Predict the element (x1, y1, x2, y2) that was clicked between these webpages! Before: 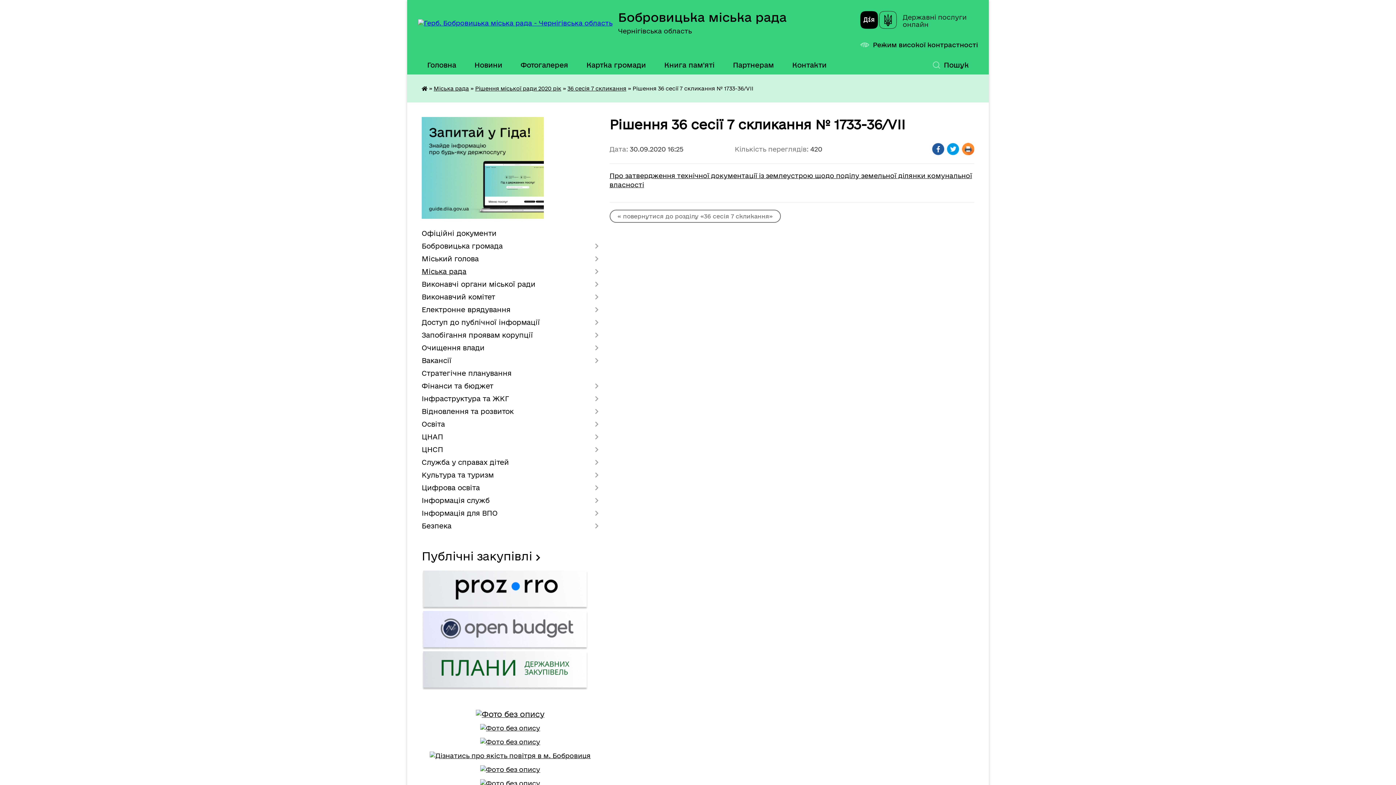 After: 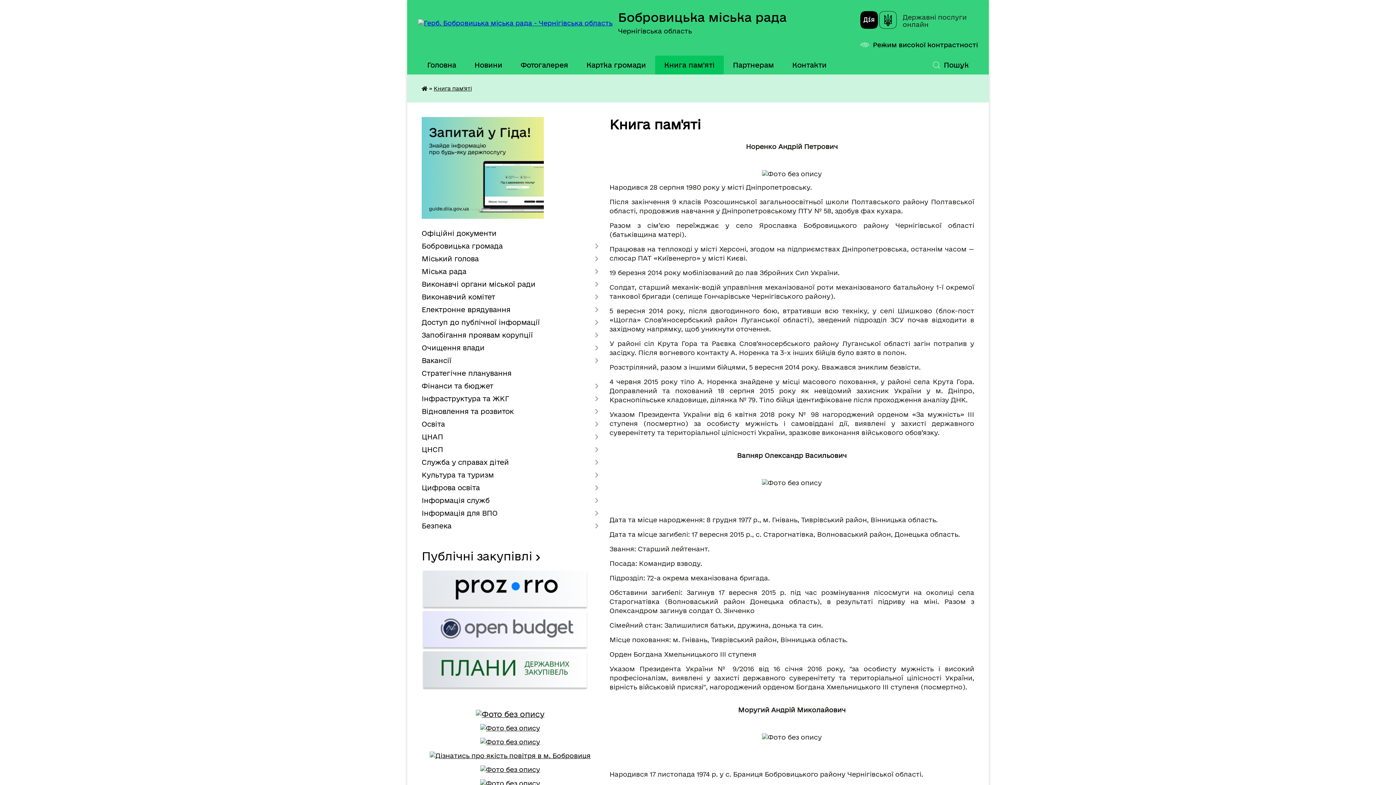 Action: bbox: (655, 55, 724, 74) label: Книга пам'яті